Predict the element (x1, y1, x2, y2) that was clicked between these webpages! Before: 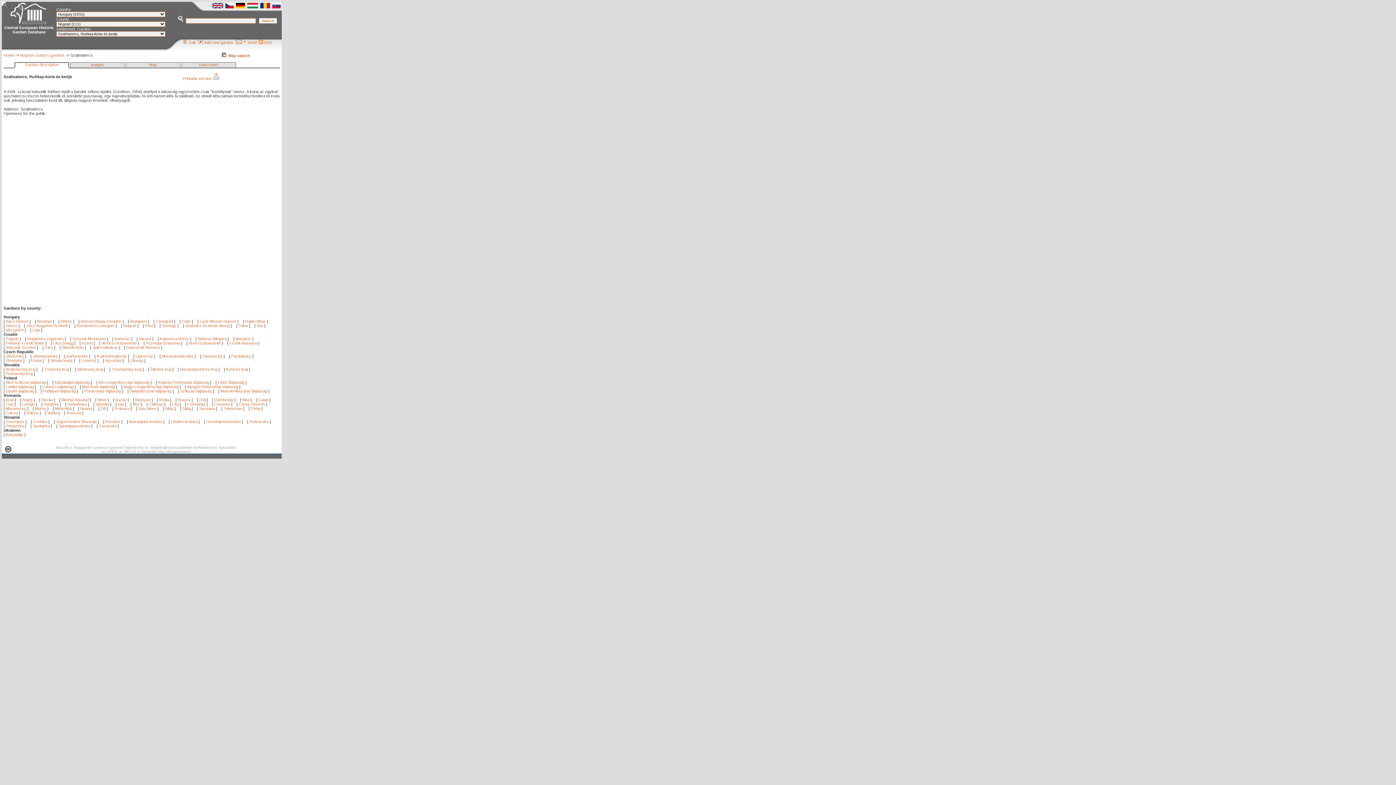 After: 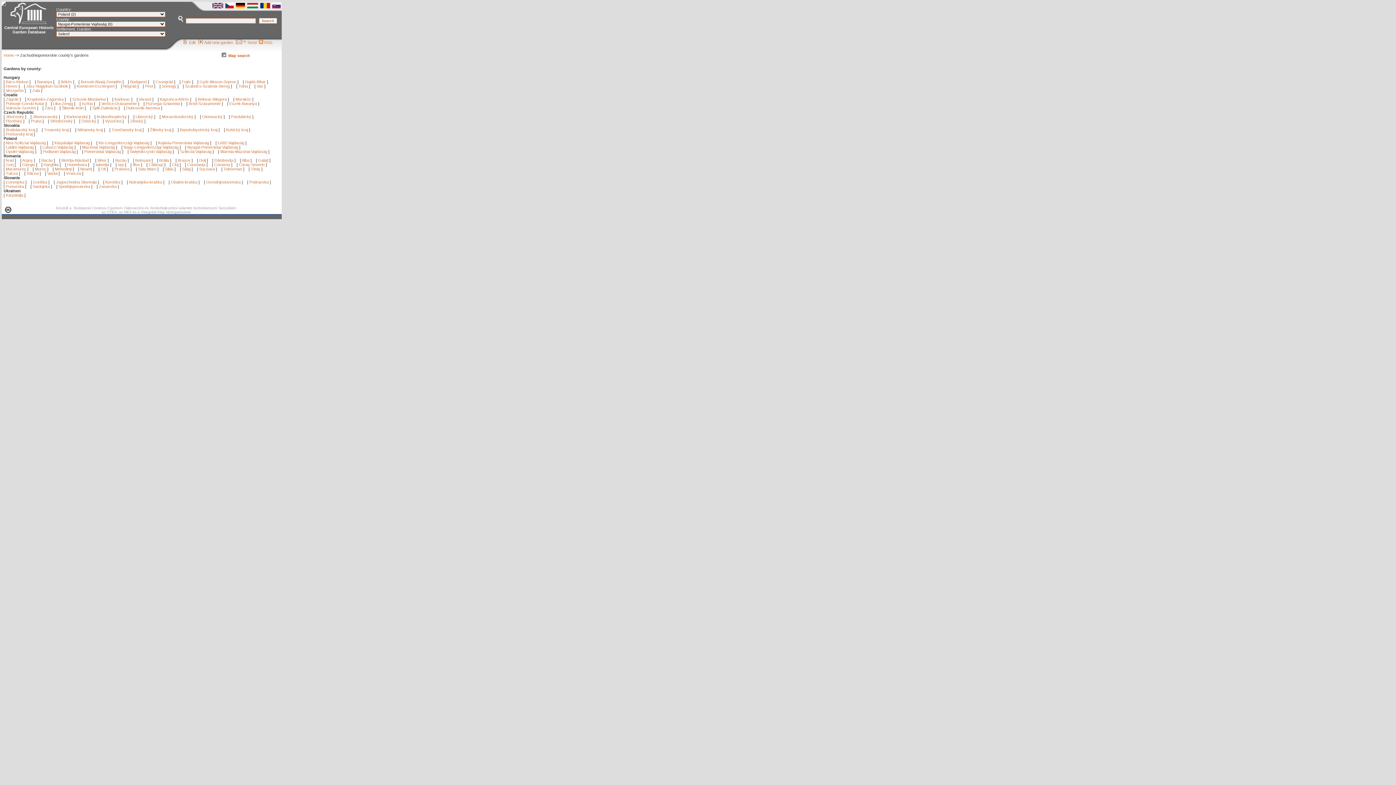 Action: bbox: (187, 384, 238, 389) label: Nyugat-Pomerániai Vajdaság